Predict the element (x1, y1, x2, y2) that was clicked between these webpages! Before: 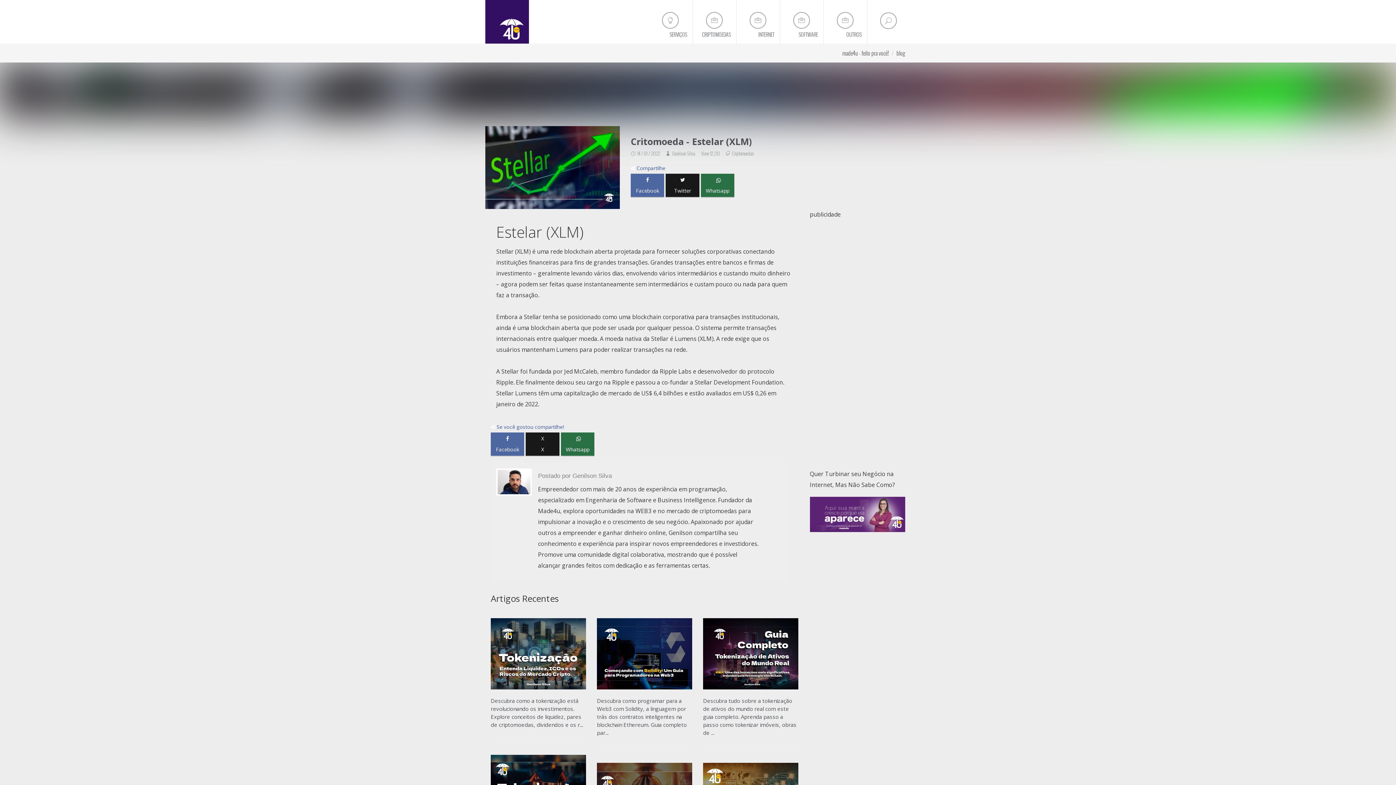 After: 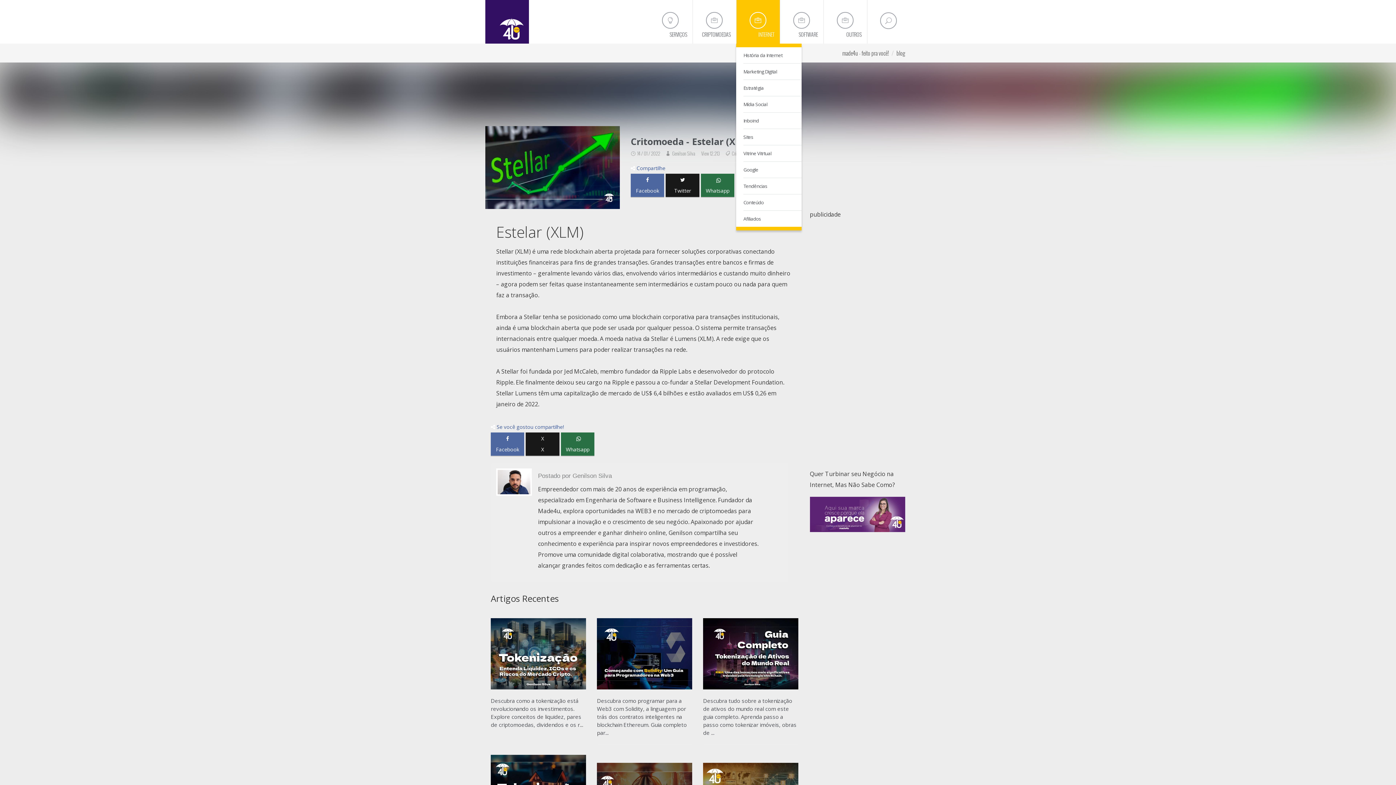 Action: bbox: (736, 0, 780, 43) label: INTERNET